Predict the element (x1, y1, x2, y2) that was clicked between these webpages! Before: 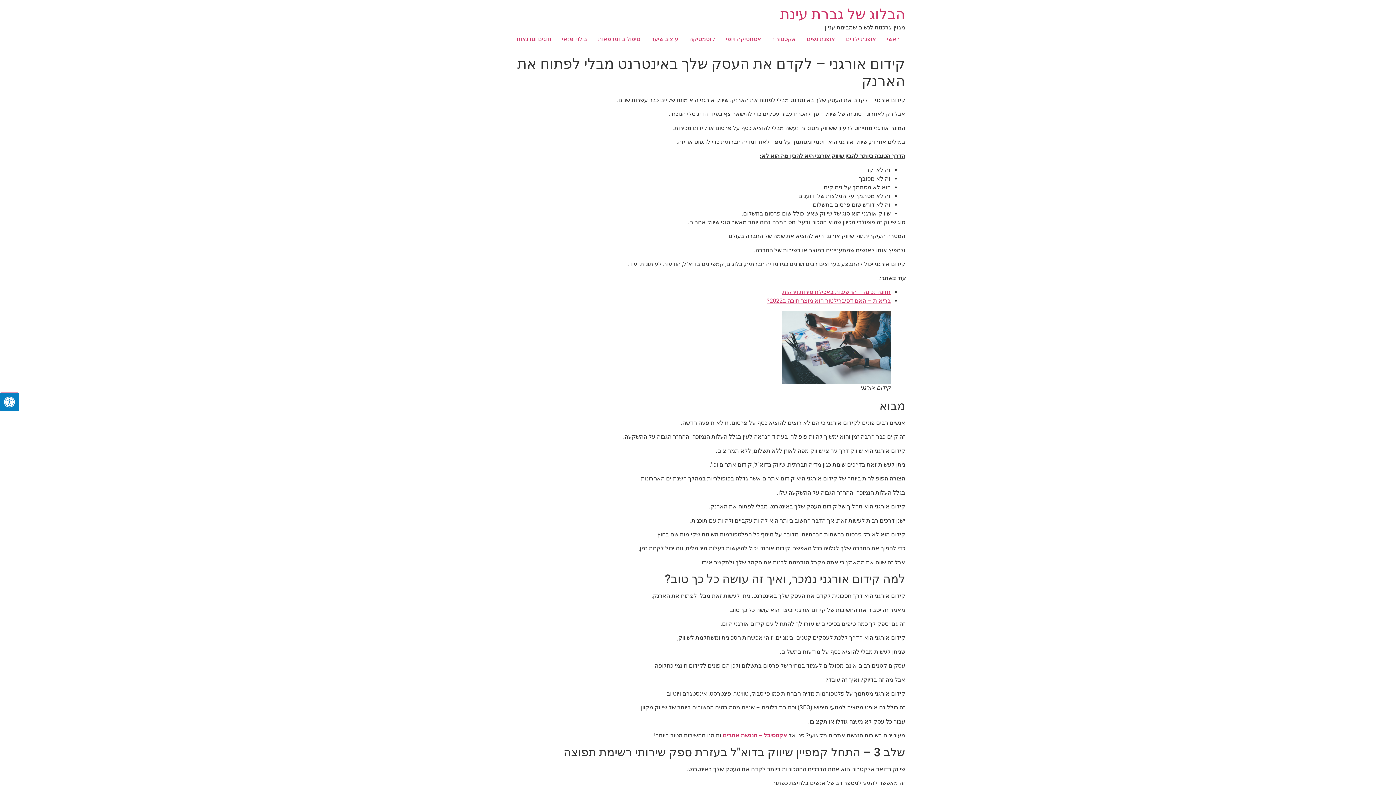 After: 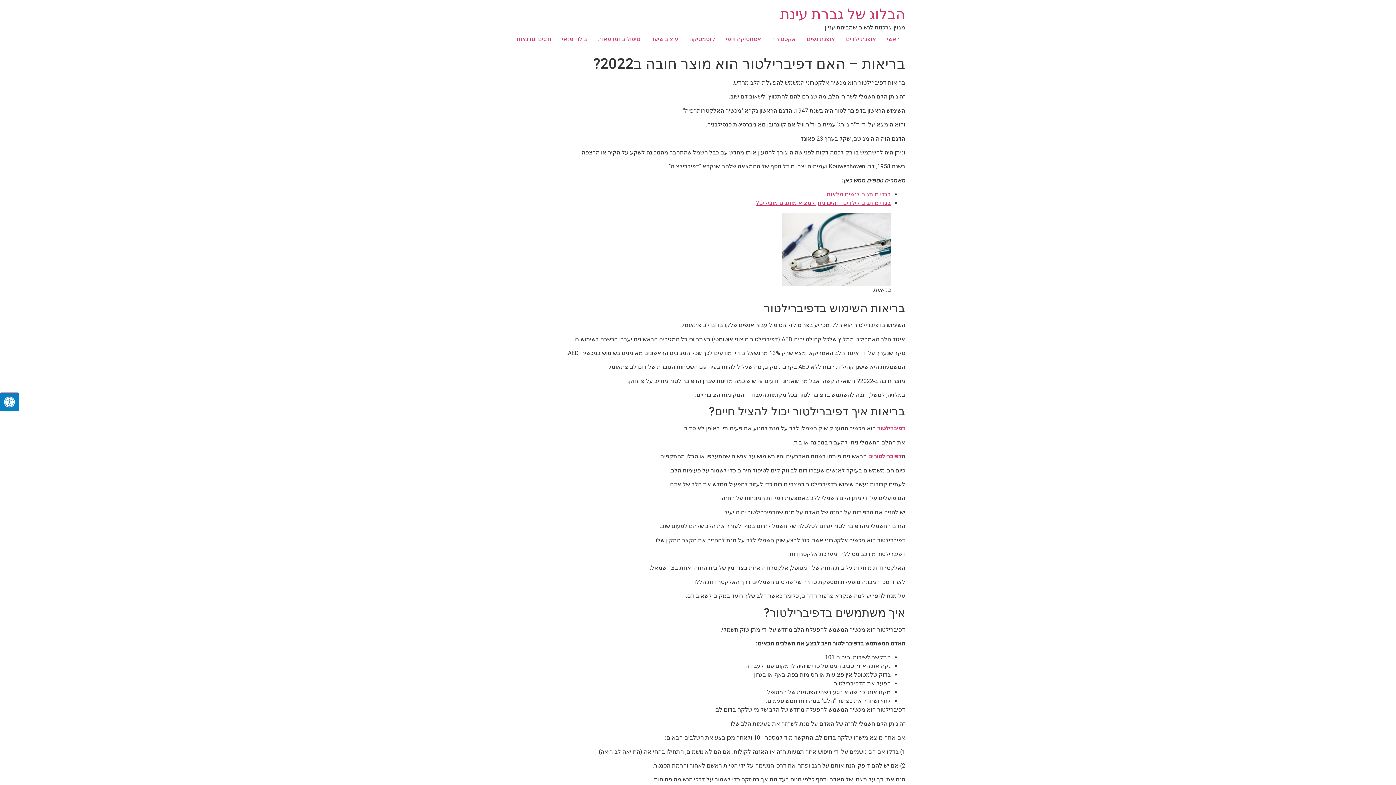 Action: bbox: (766, 297, 890, 304) label: בריאות – האם דפיברילטור הוא מוצר חובה ב2022?